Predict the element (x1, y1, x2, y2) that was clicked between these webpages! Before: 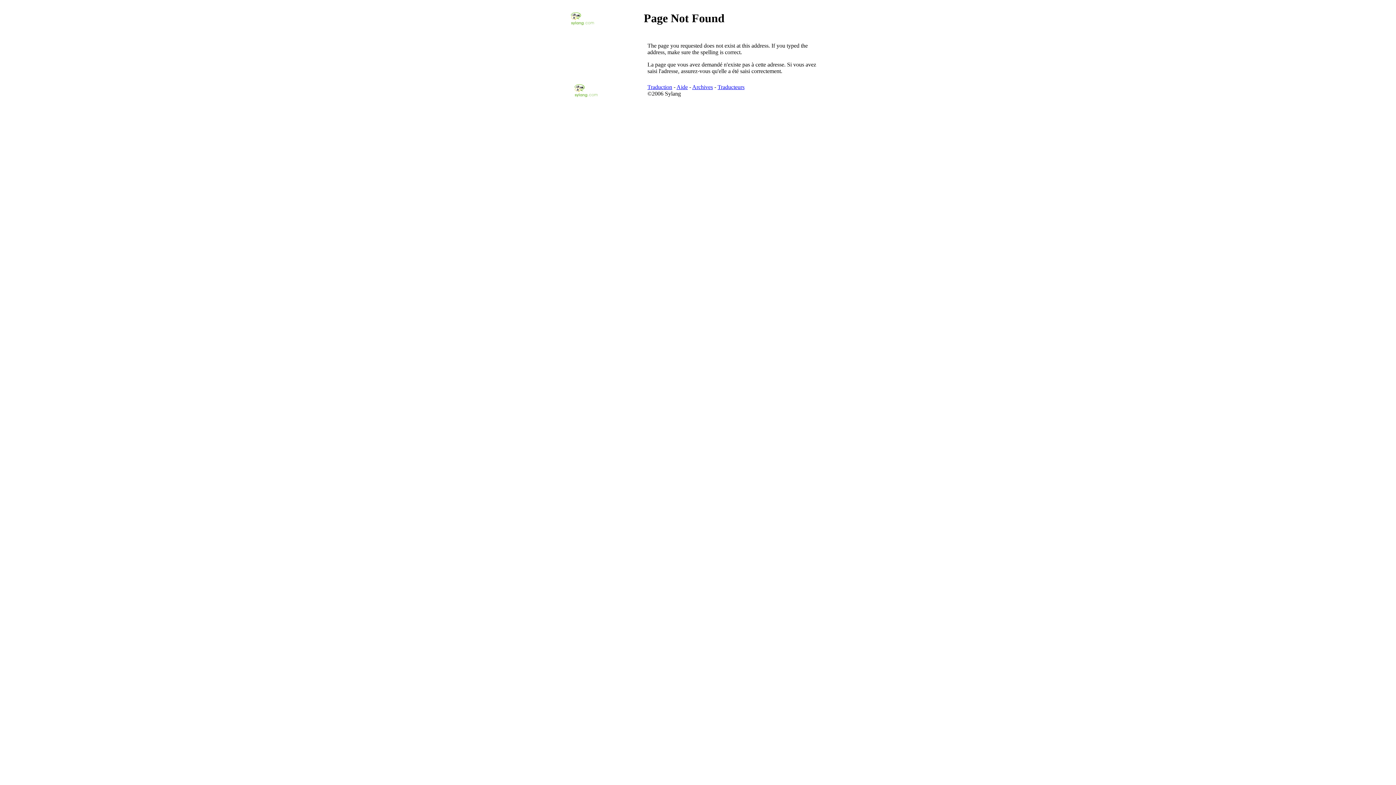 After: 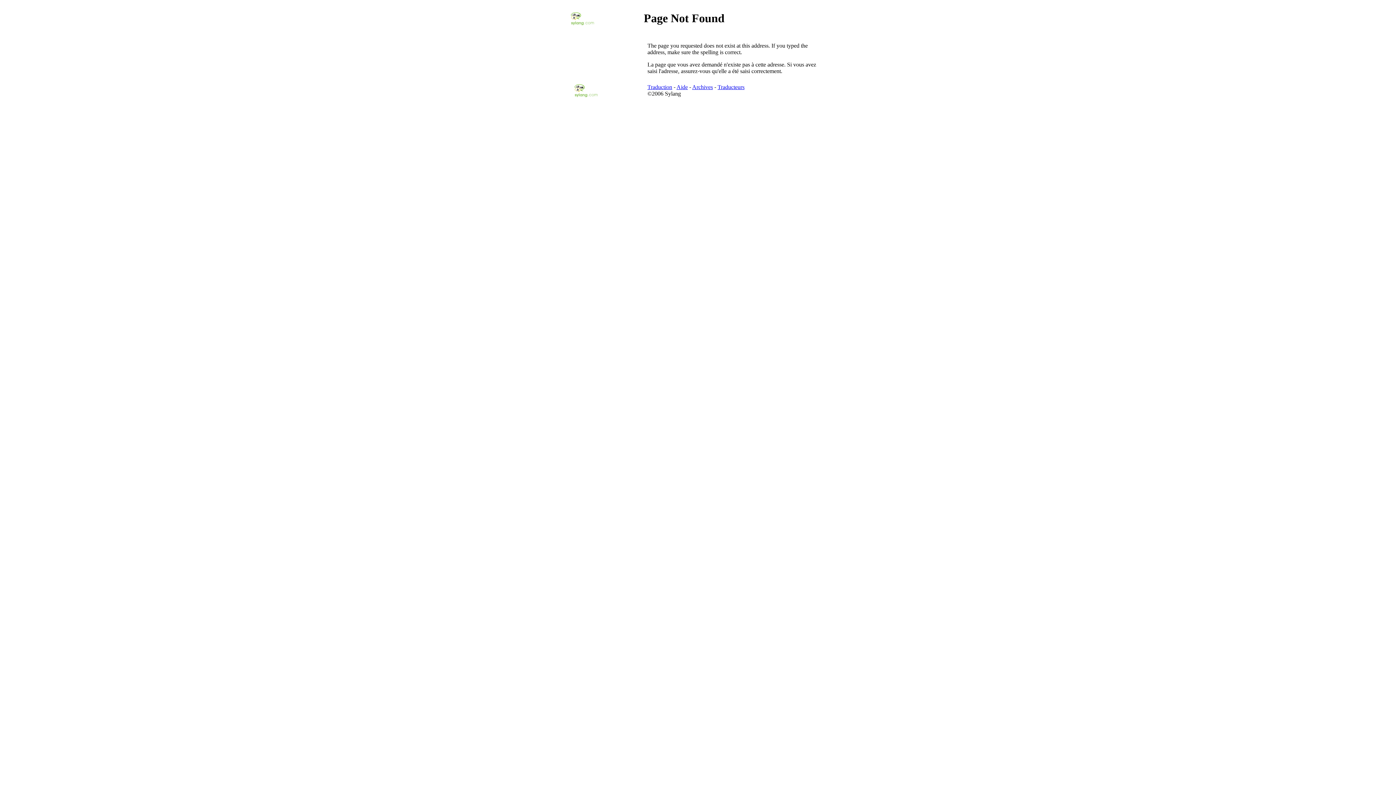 Action: label: Aide bbox: (676, 84, 688, 90)